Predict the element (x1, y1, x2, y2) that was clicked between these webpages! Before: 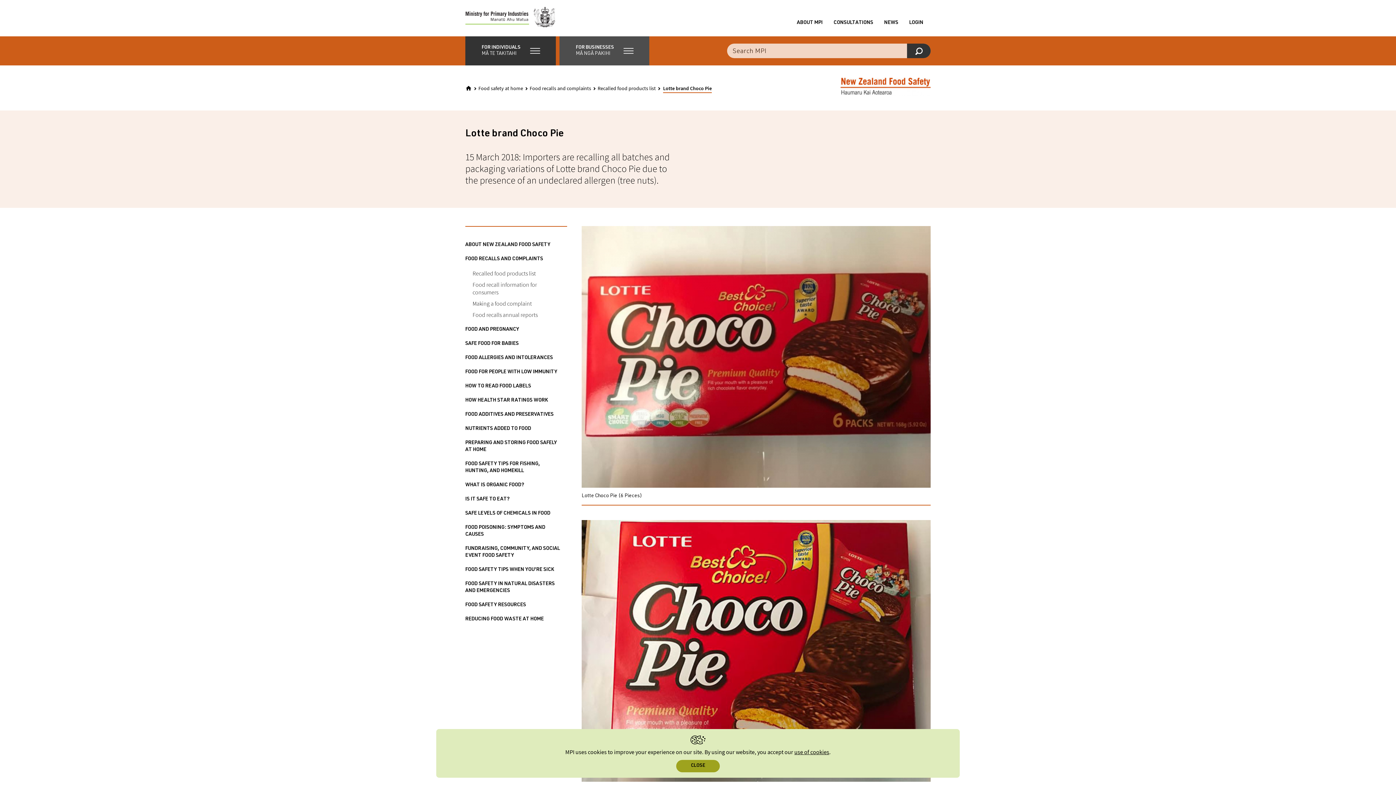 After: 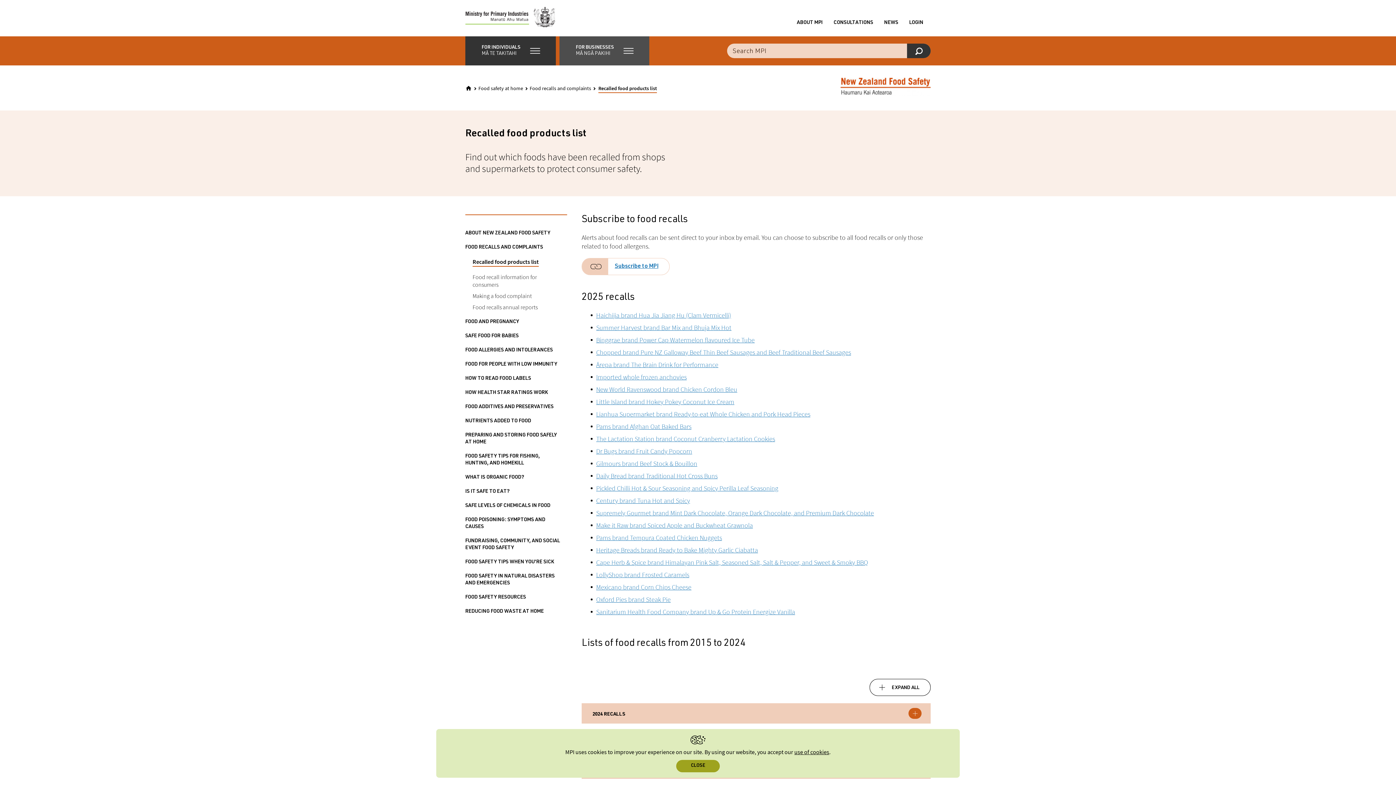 Action: bbox: (472, 269, 536, 277) label: Recalled food products list